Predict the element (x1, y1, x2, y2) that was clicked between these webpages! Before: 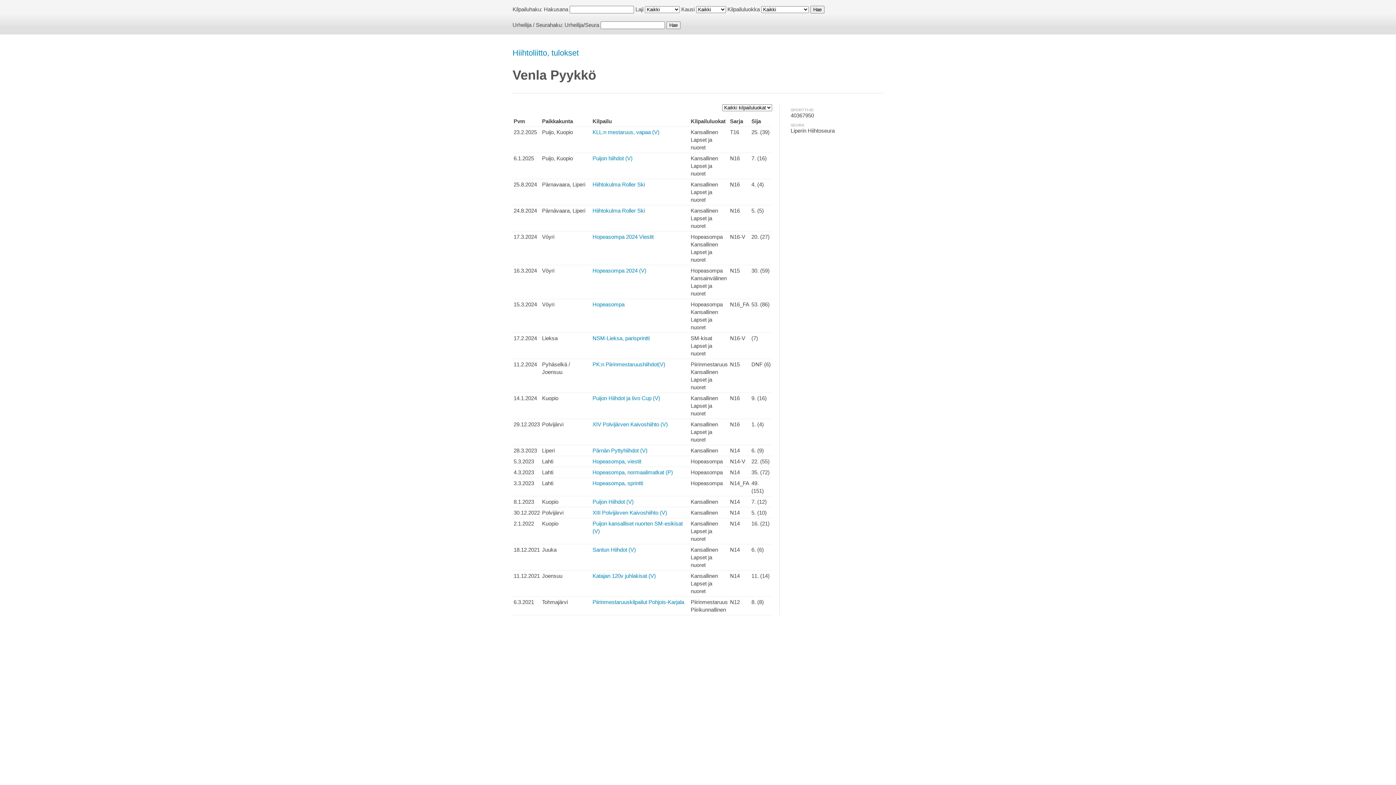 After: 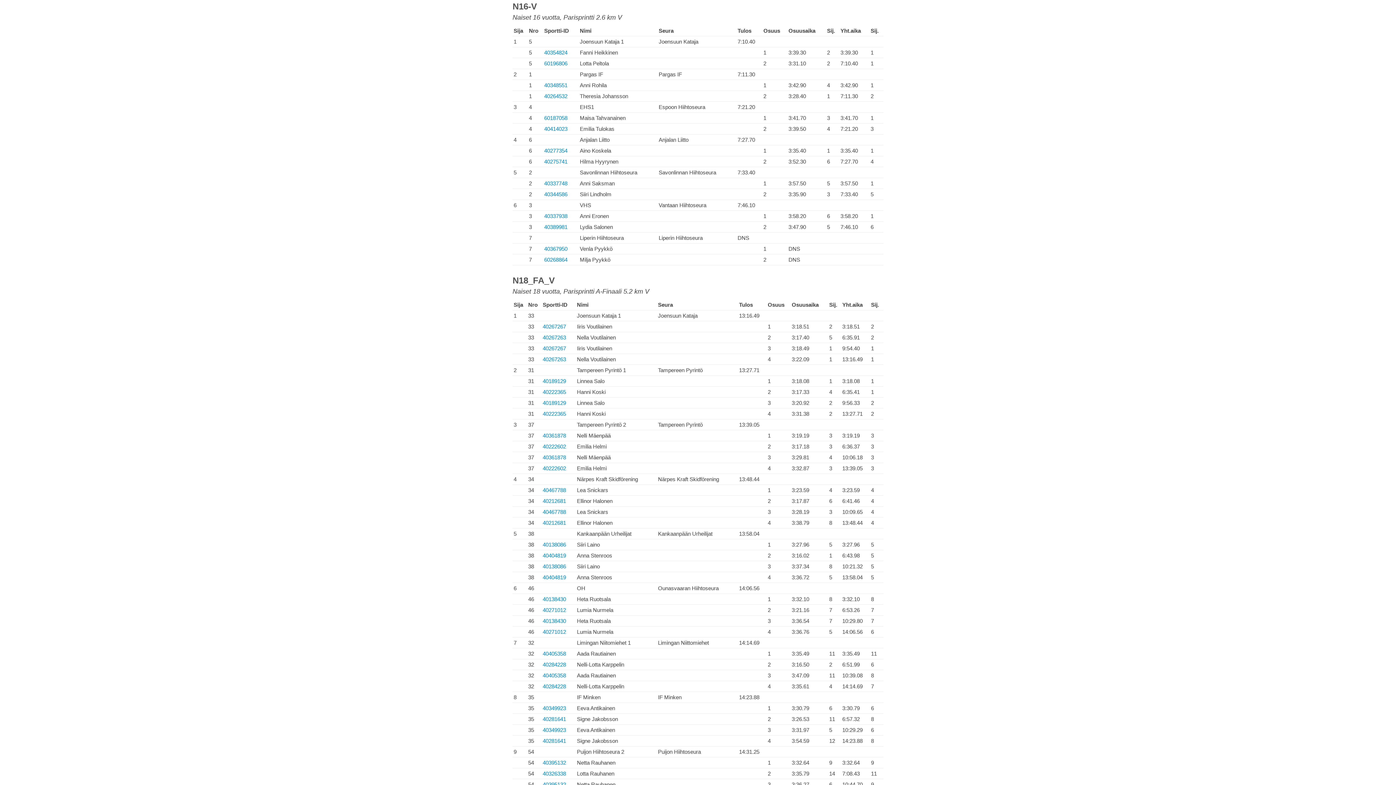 Action: label: NSM-Lieksa, parisprintti bbox: (592, 335, 649, 341)